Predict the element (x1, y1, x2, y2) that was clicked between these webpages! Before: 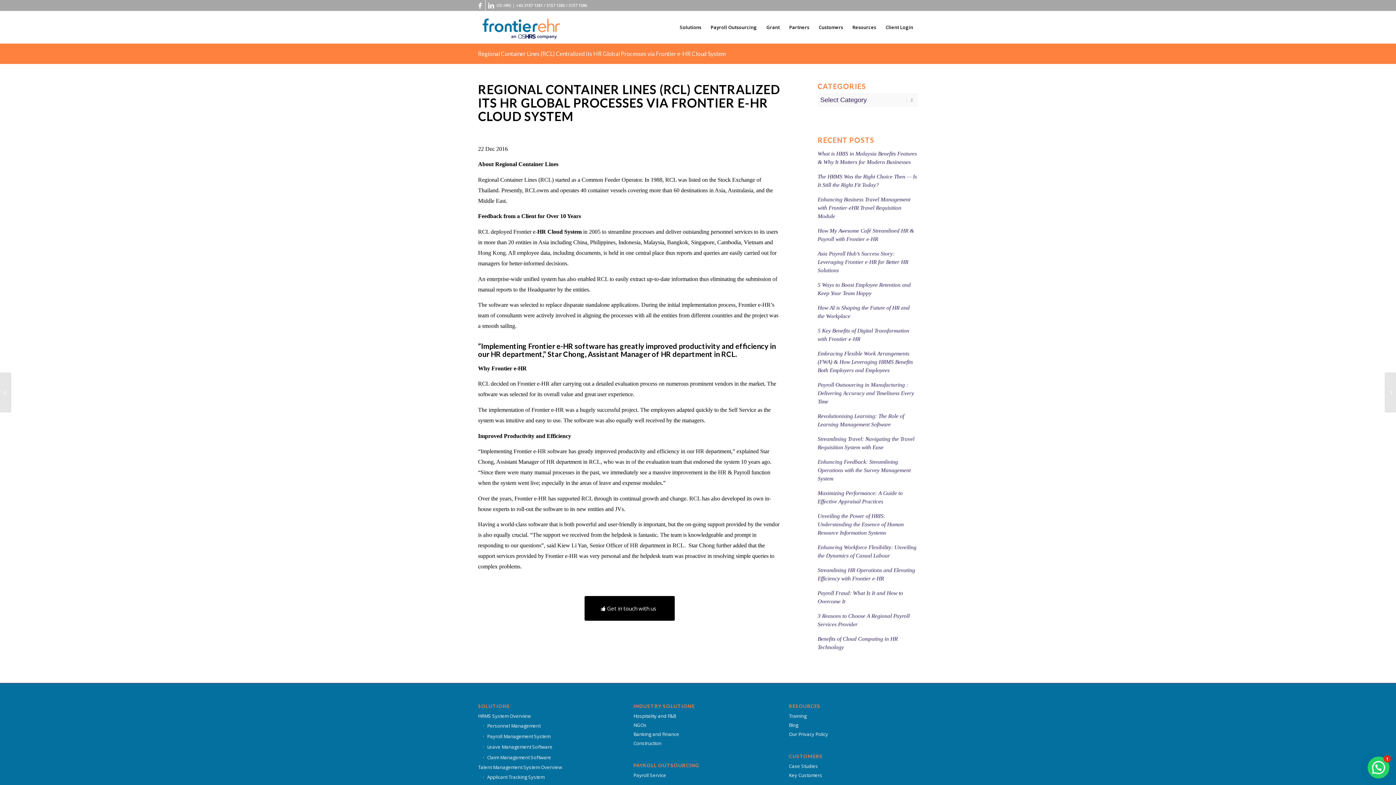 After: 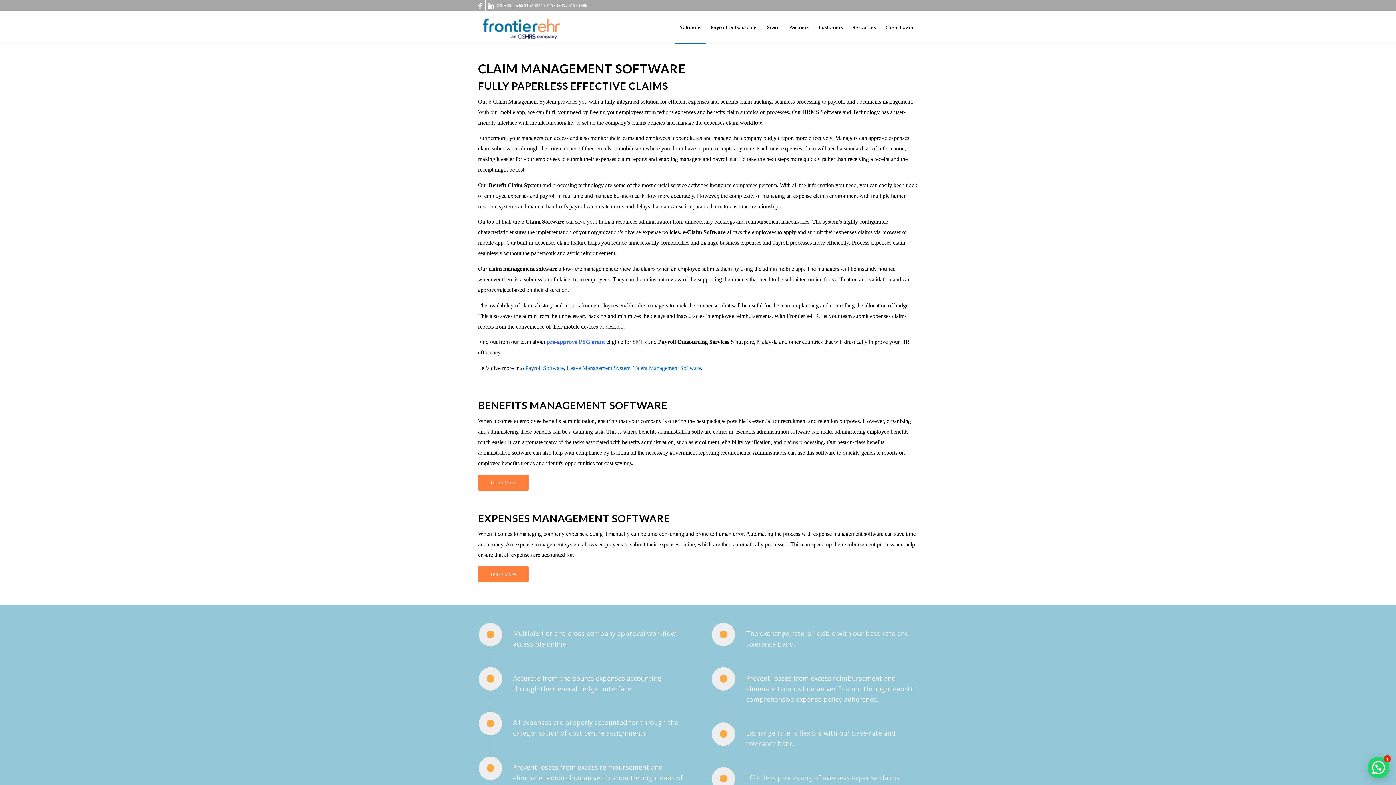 Action: bbox: (482, 752, 607, 763) label: Claim Management Software